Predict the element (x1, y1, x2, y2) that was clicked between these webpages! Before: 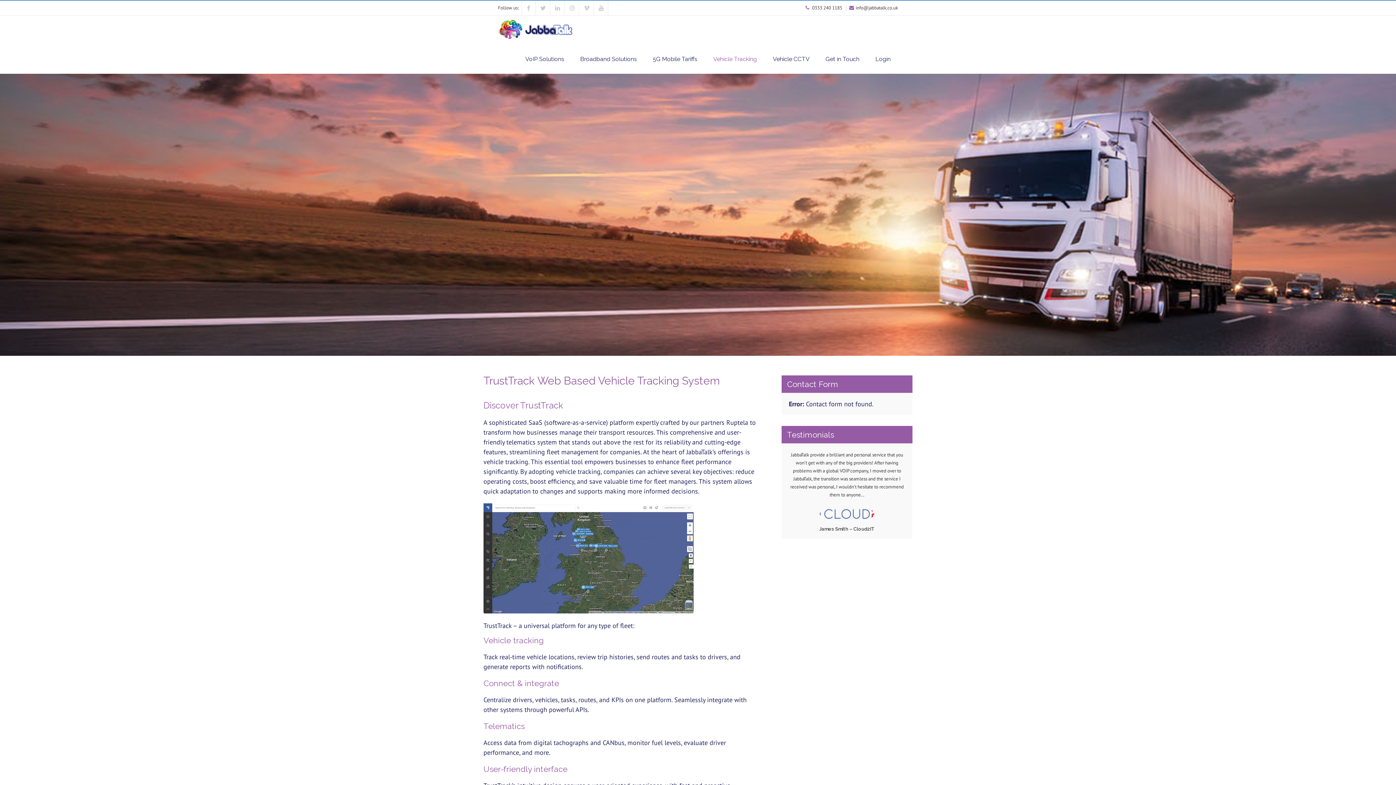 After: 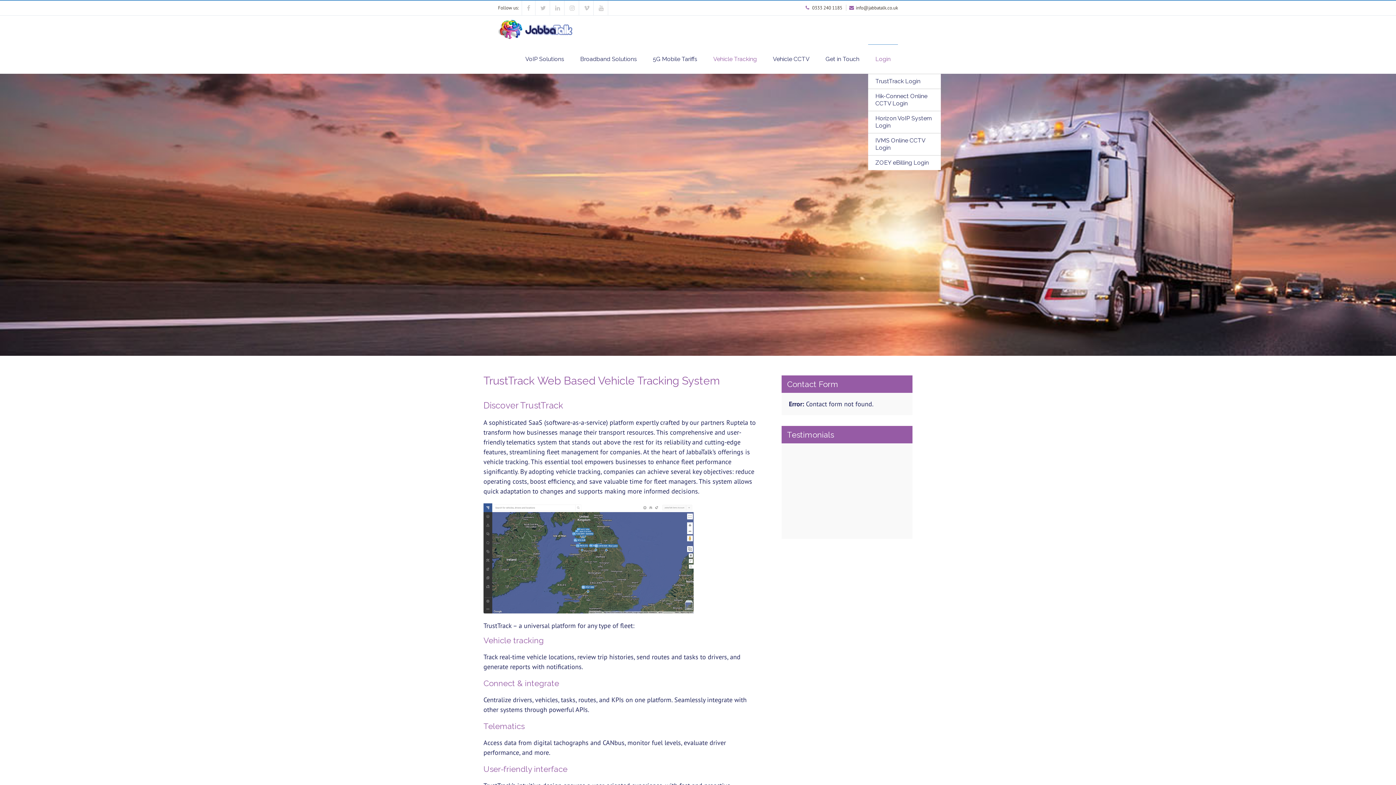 Action: bbox: (868, 44, 898, 73) label: Login